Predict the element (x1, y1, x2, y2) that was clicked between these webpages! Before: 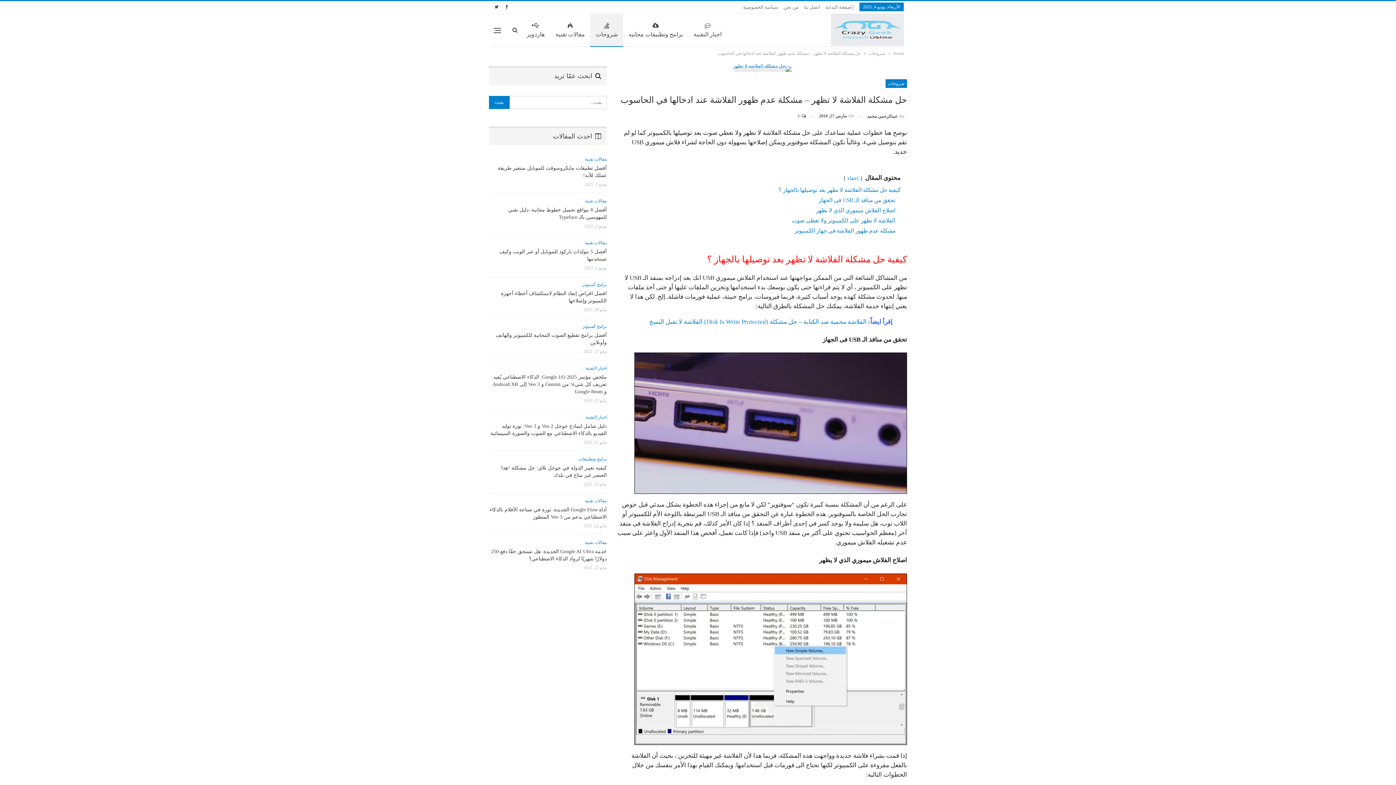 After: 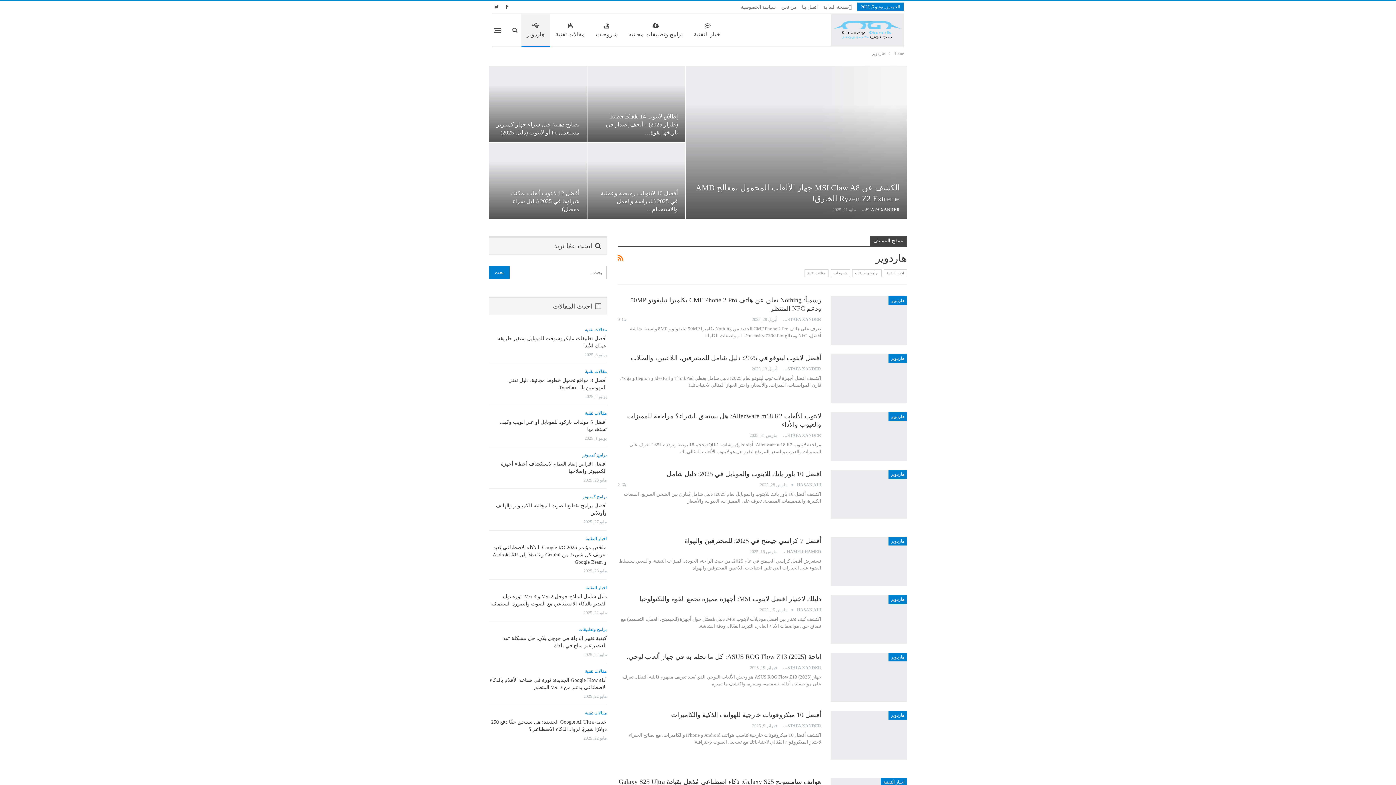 Action: label: هاردوير bbox: (521, 13, 550, 46)